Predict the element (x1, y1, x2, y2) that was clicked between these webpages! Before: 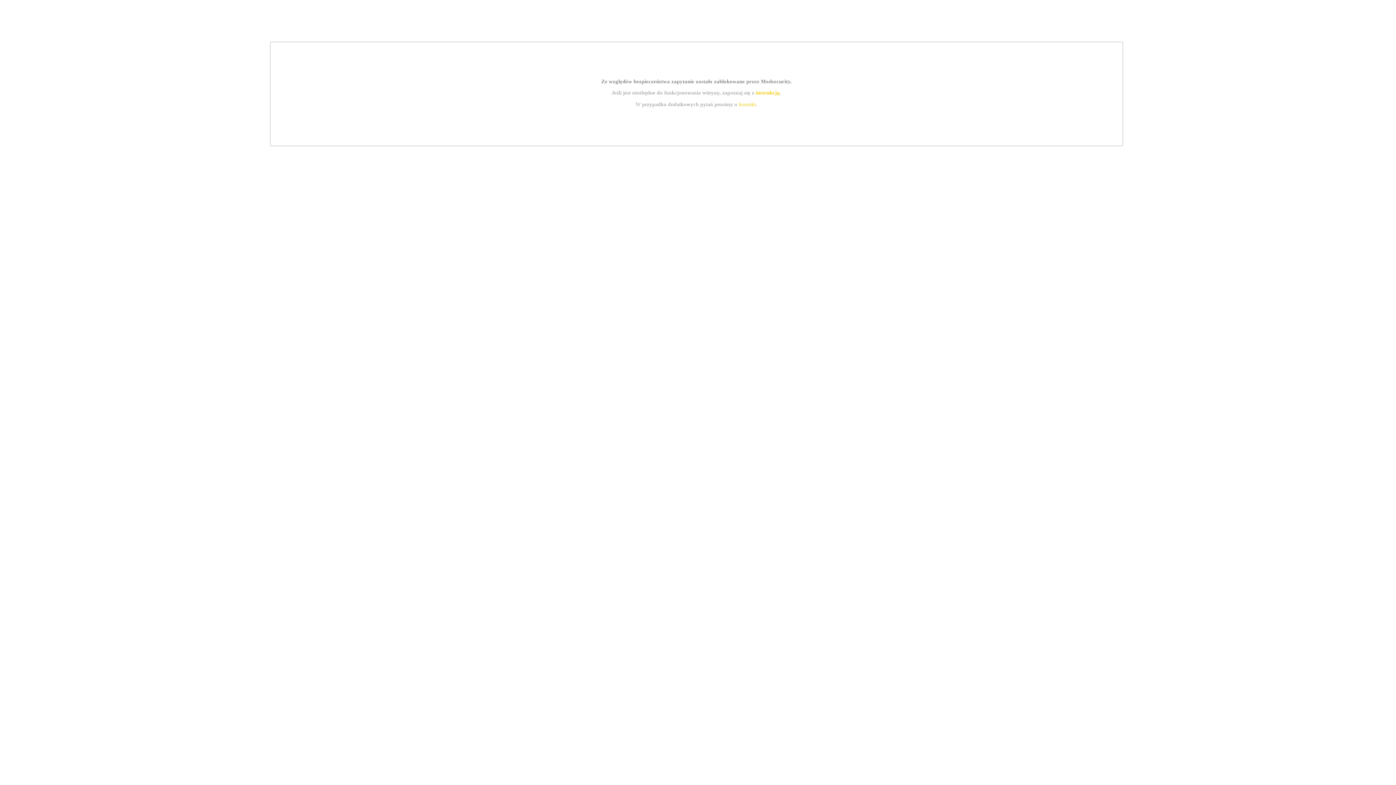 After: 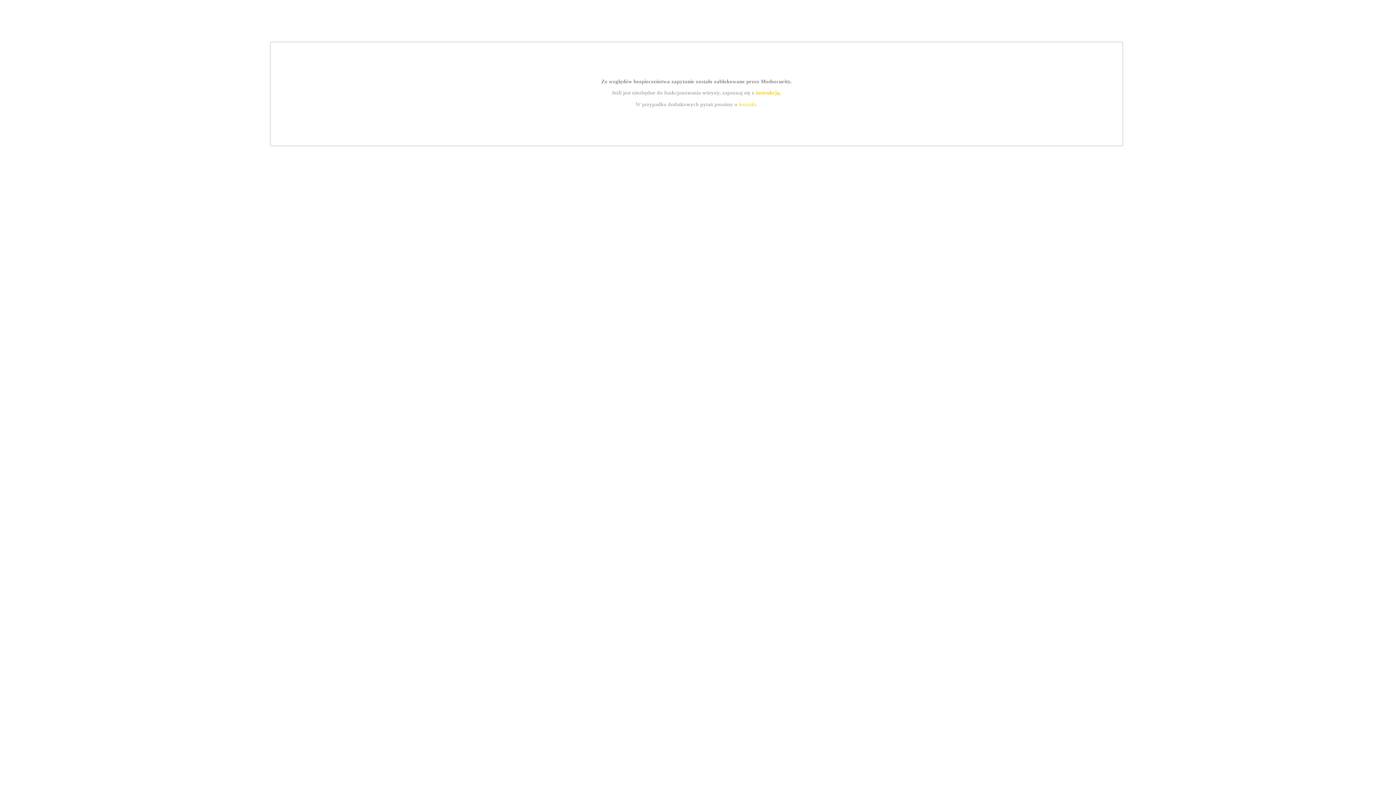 Action: bbox: (755, 89, 779, 95) label: instrukcją